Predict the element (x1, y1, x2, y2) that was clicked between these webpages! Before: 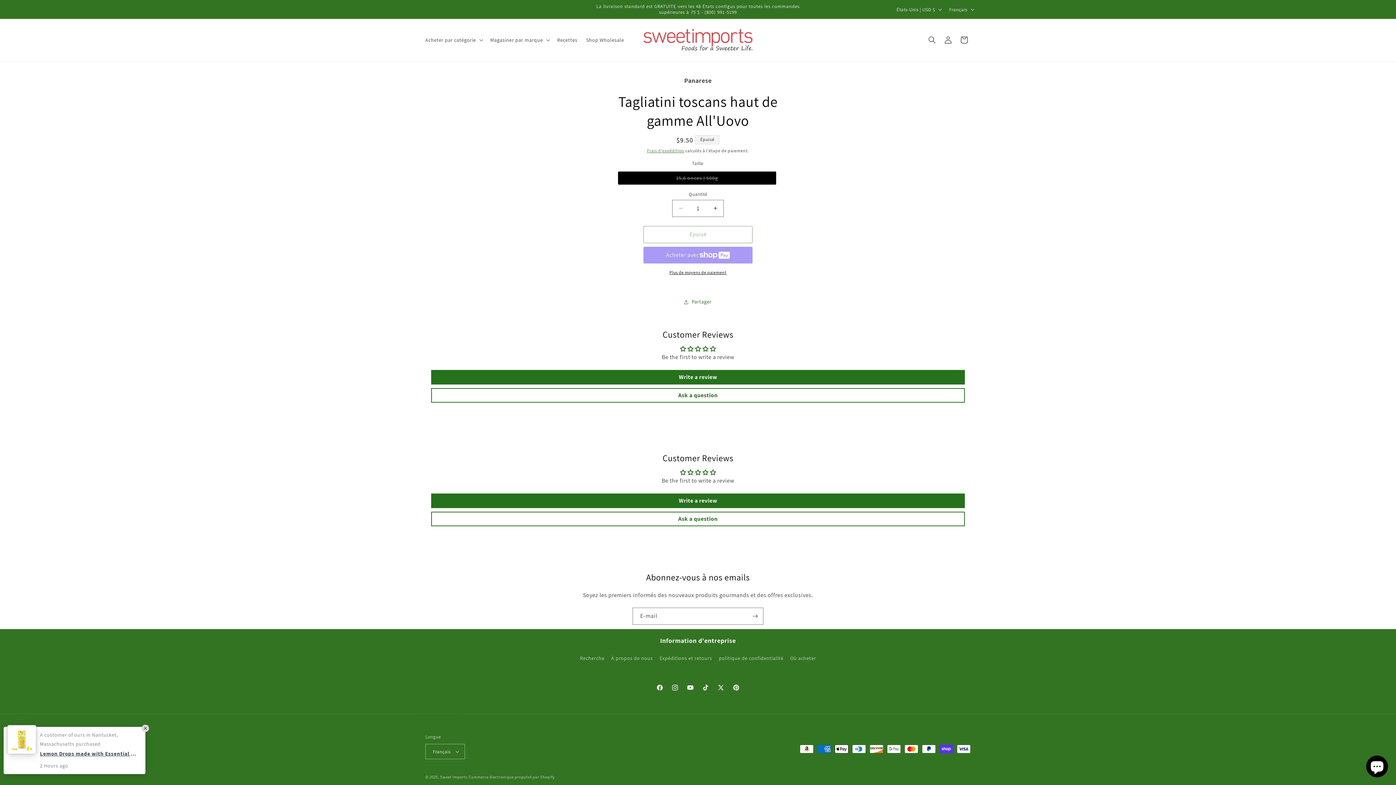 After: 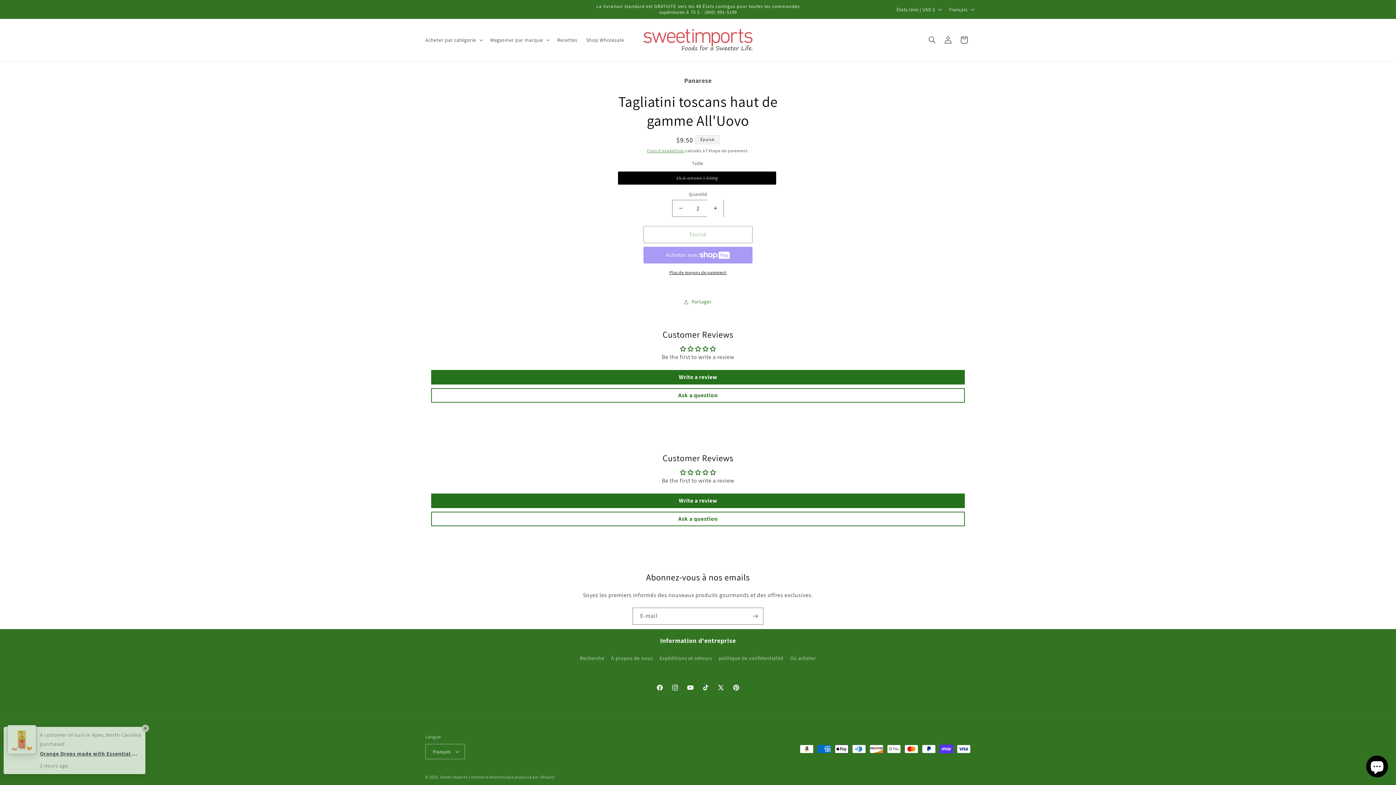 Action: label: Augmenter la quantité de Tagliatini toscans haut de gamme All&#39;Uovo bbox: (707, 199, 723, 216)